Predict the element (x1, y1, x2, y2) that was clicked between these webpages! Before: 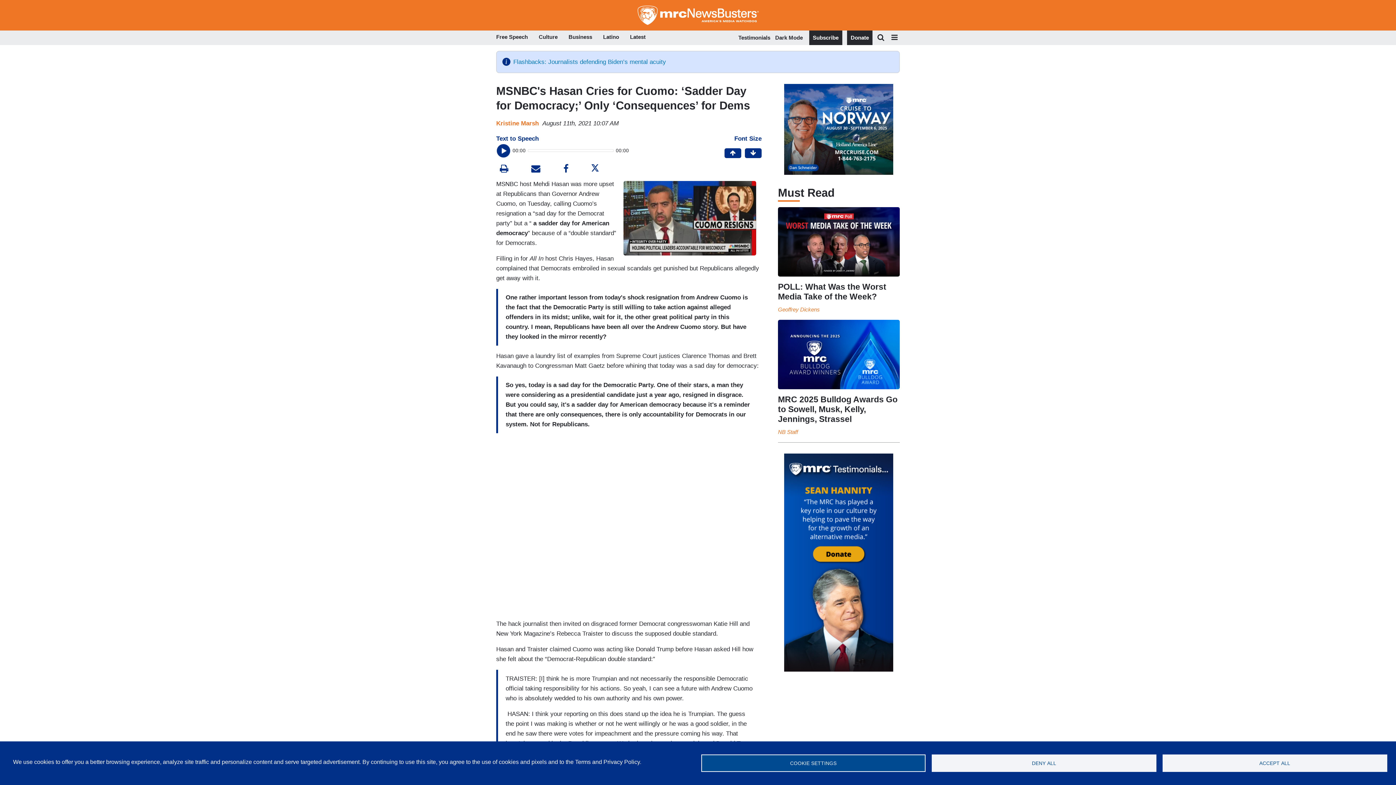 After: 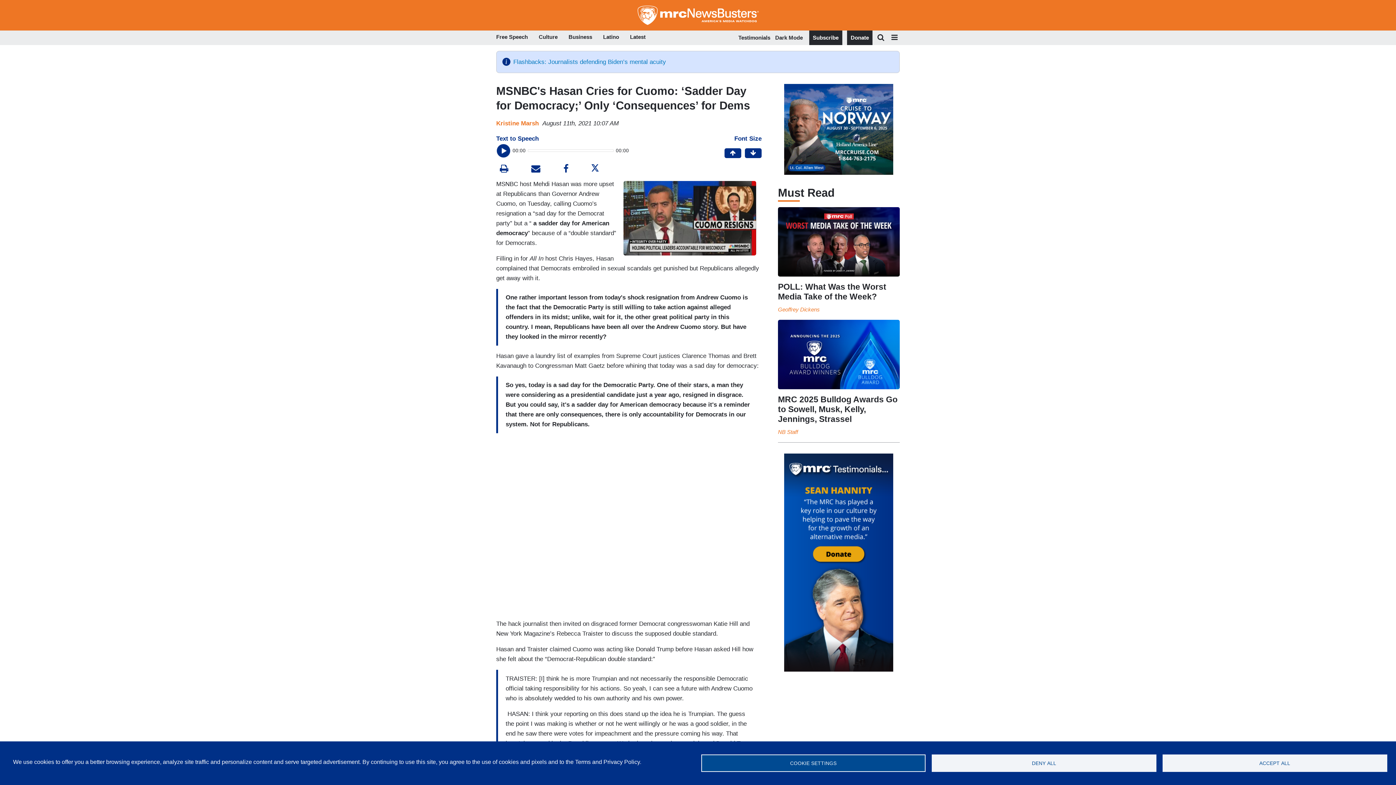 Action: bbox: (527, 163, 544, 175)